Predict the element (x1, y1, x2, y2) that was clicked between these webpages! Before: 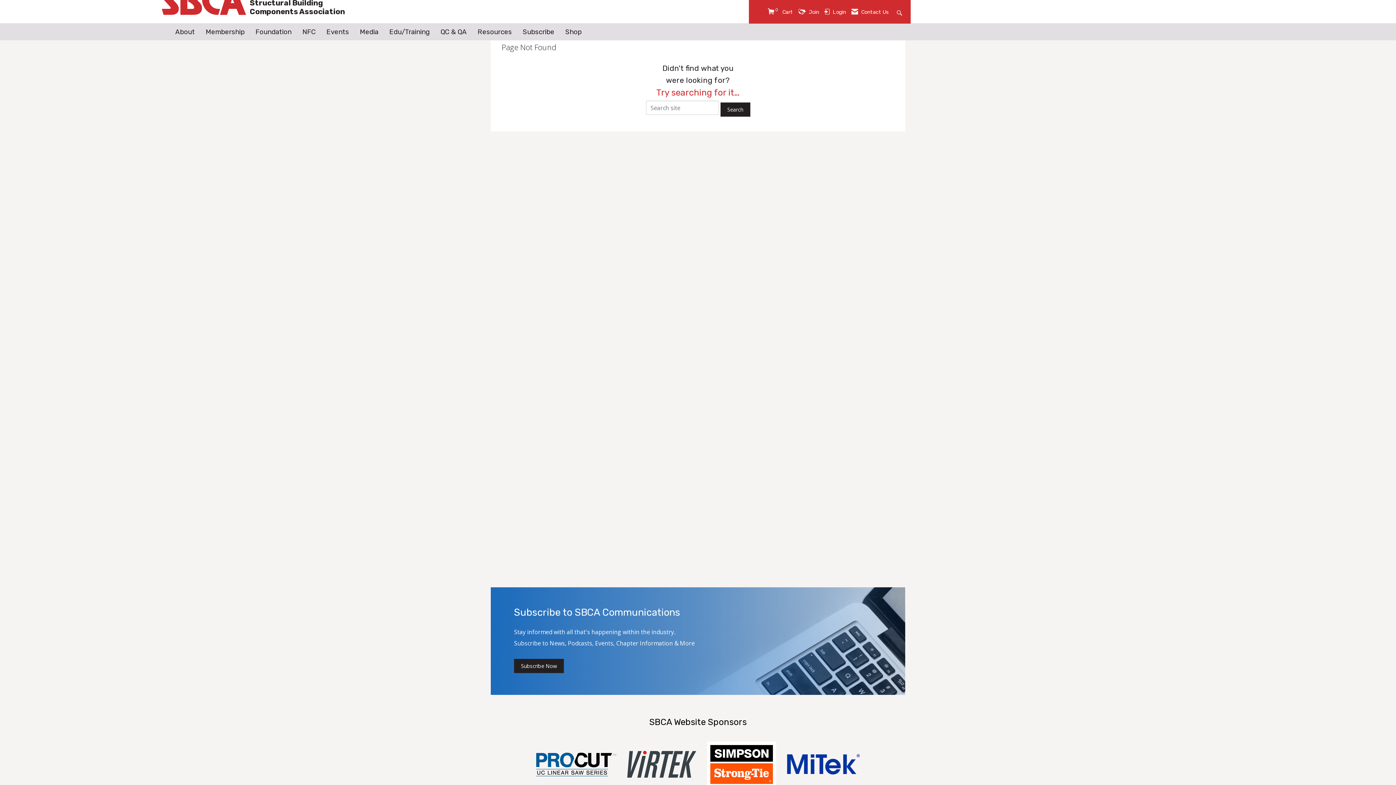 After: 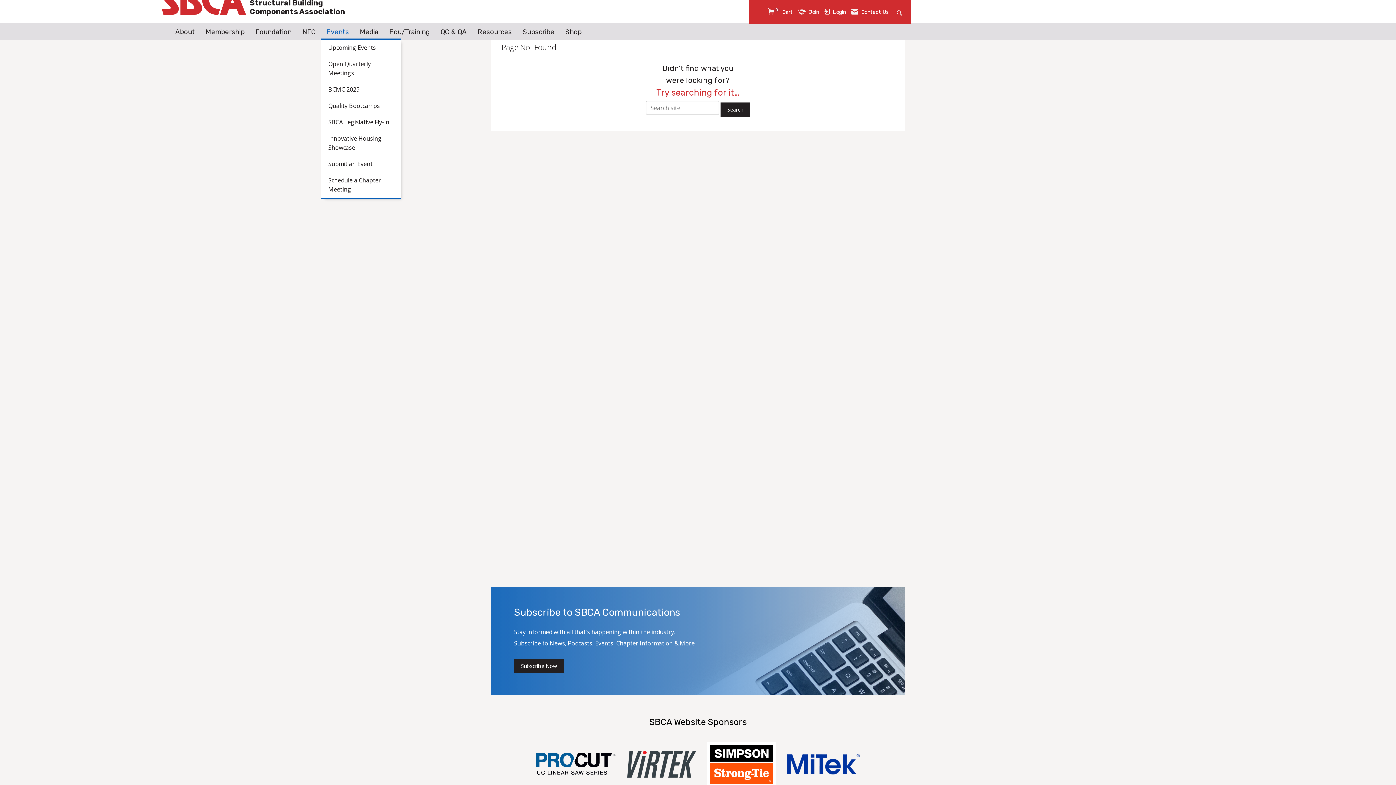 Action: bbox: (321, 26, 354, 37) label: Events